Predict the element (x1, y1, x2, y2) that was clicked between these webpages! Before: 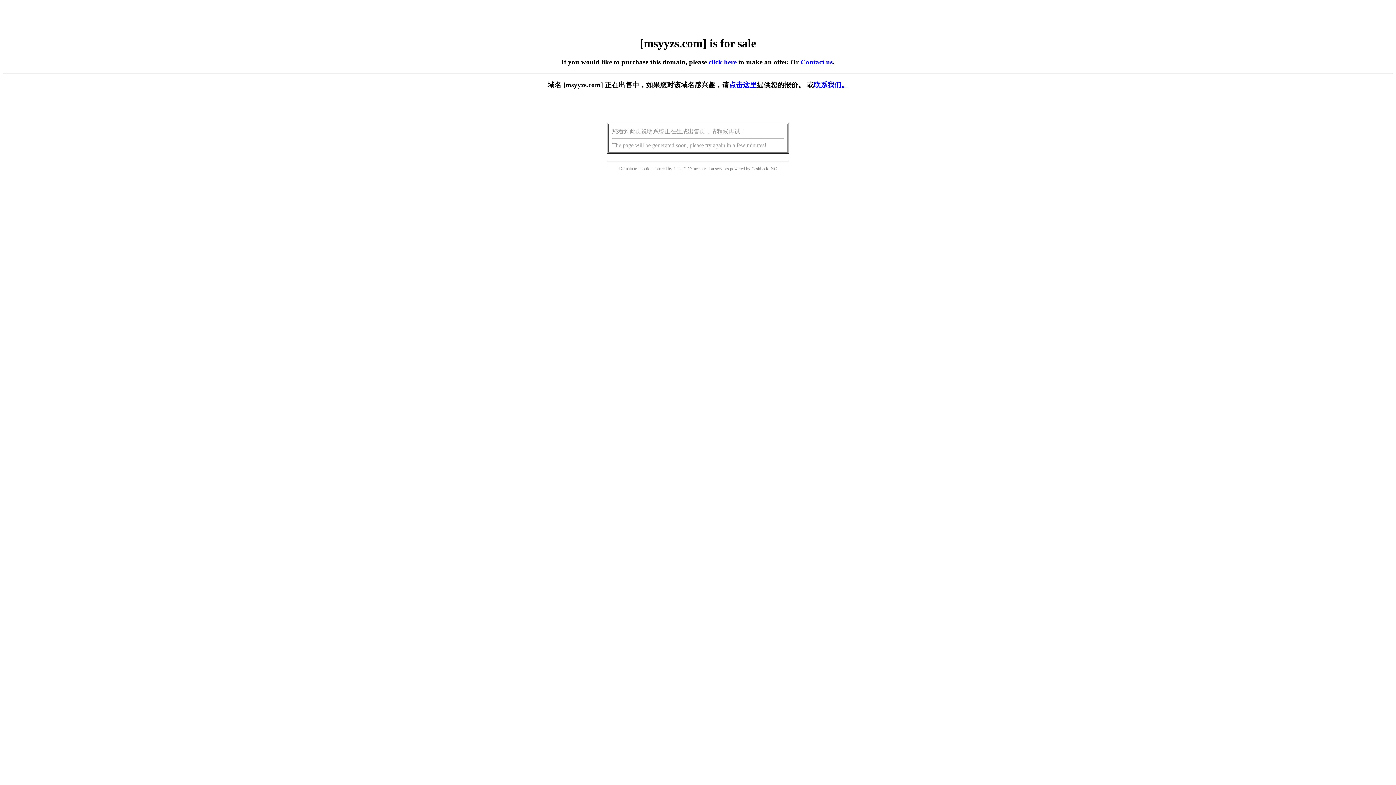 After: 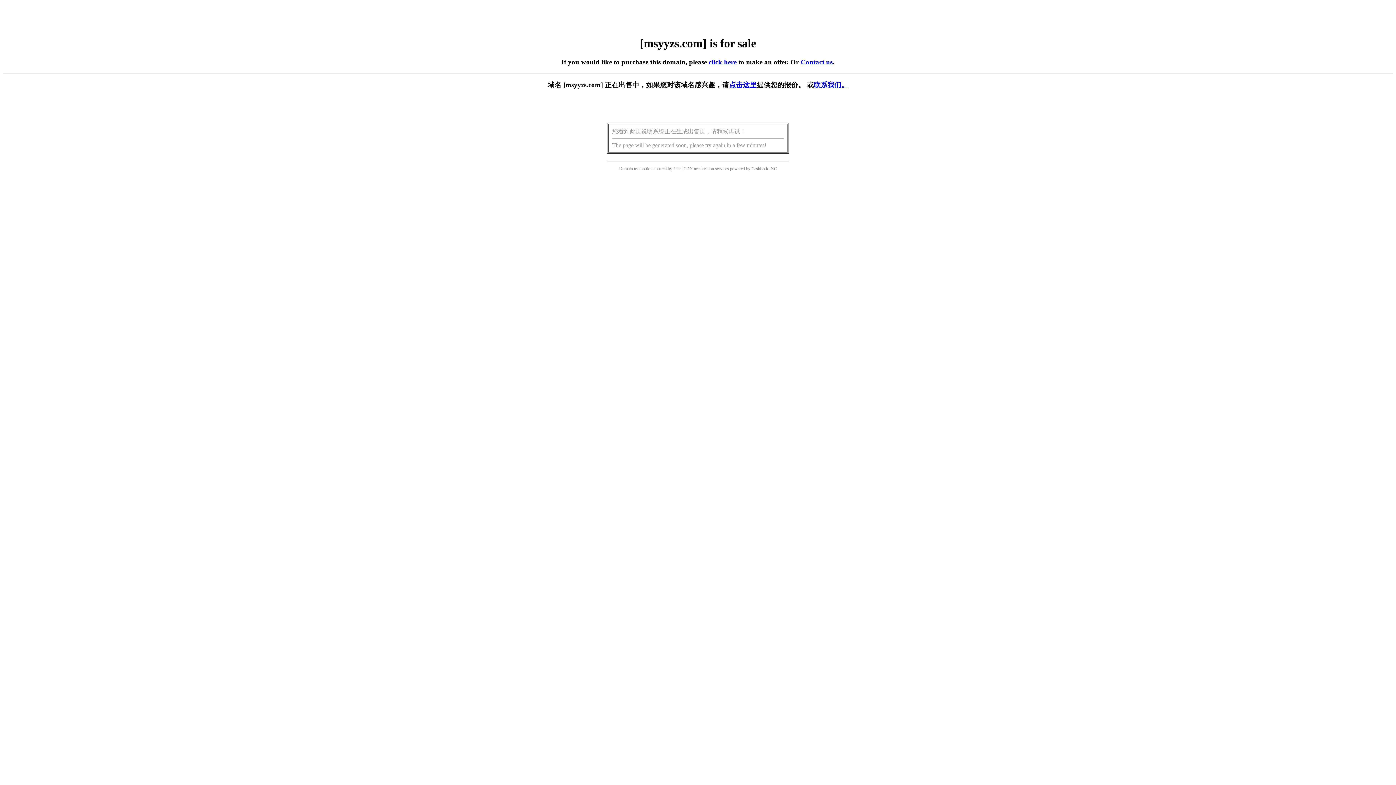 Action: bbox: (708, 58, 736, 65) label: click here